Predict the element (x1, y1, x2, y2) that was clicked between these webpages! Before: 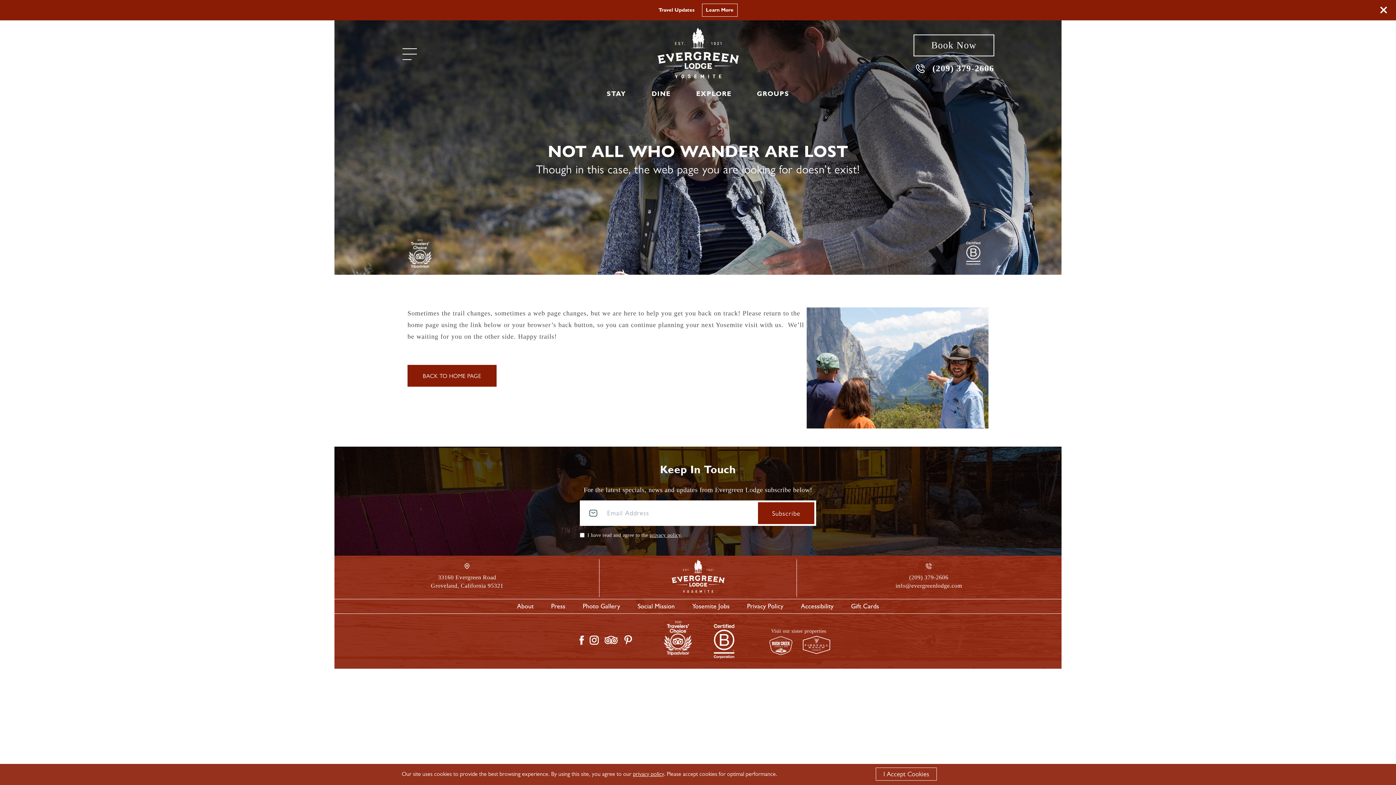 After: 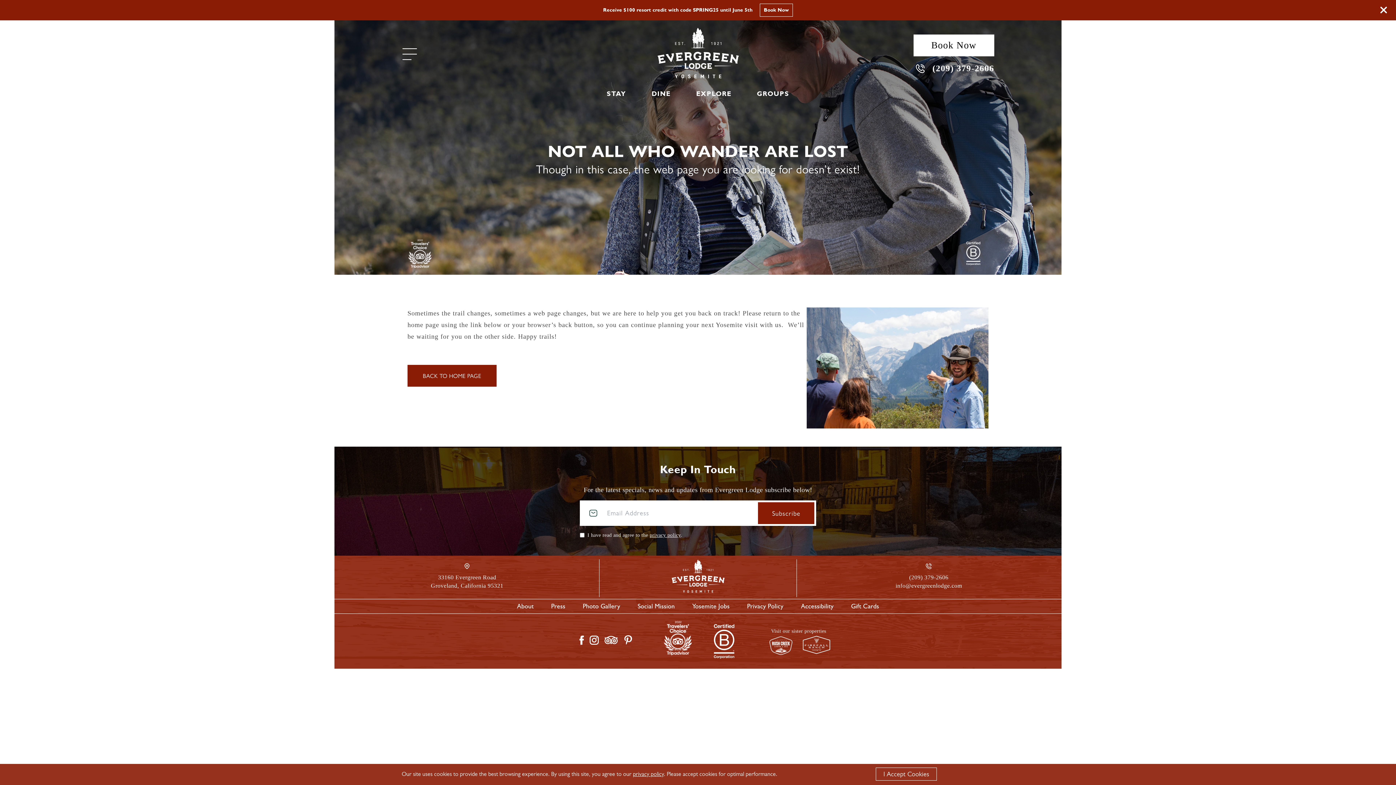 Action: label: Book Now bbox: (913, 34, 994, 56)